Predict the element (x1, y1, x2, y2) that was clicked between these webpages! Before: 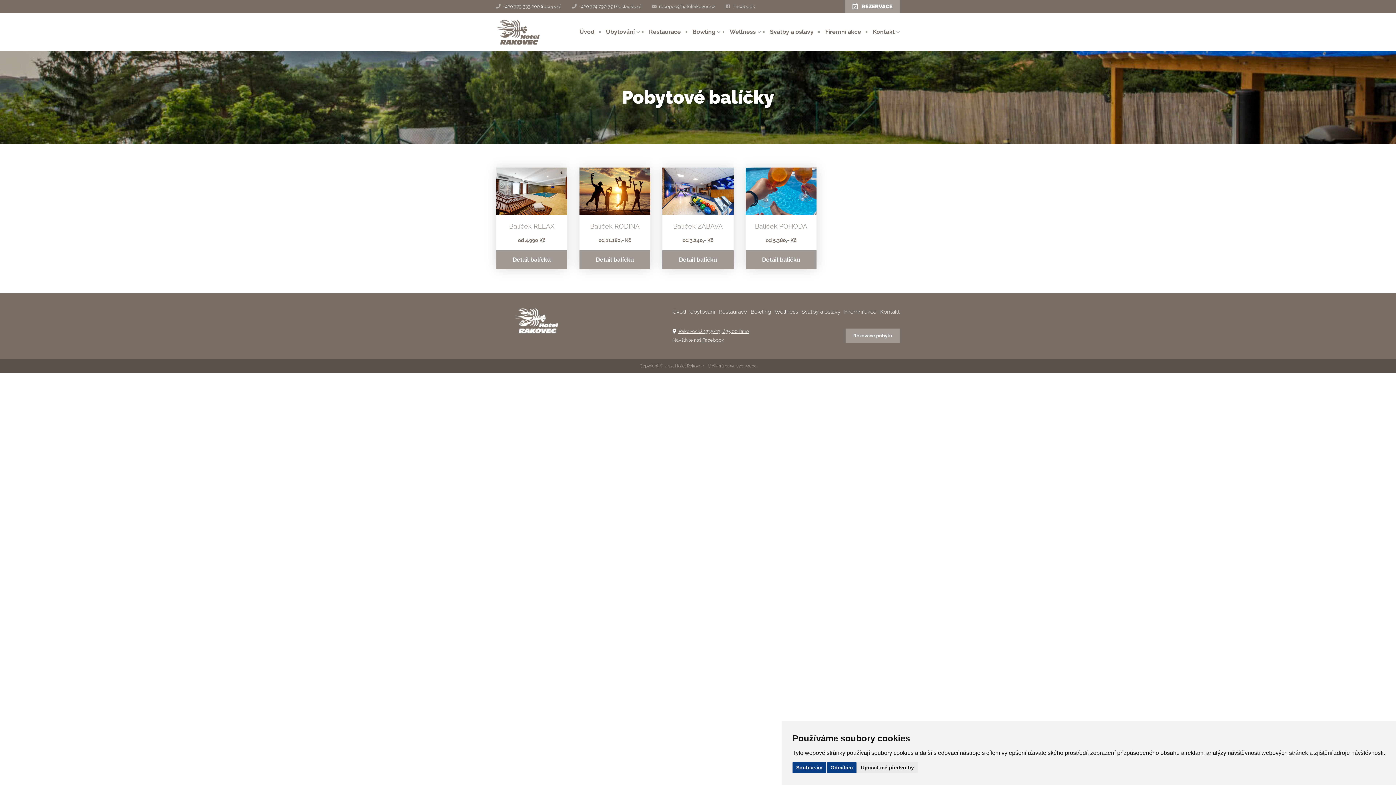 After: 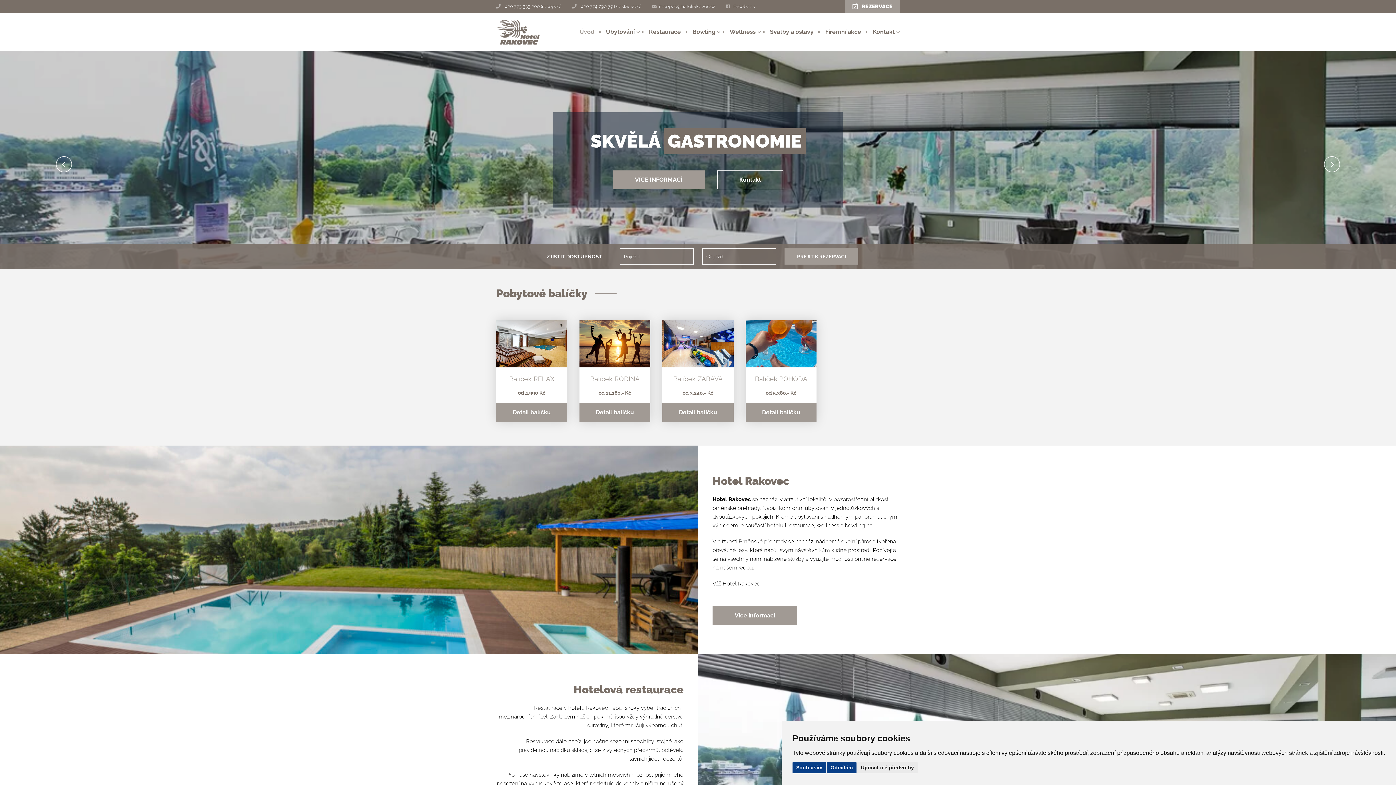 Action: bbox: (496, 18, 540, 45)